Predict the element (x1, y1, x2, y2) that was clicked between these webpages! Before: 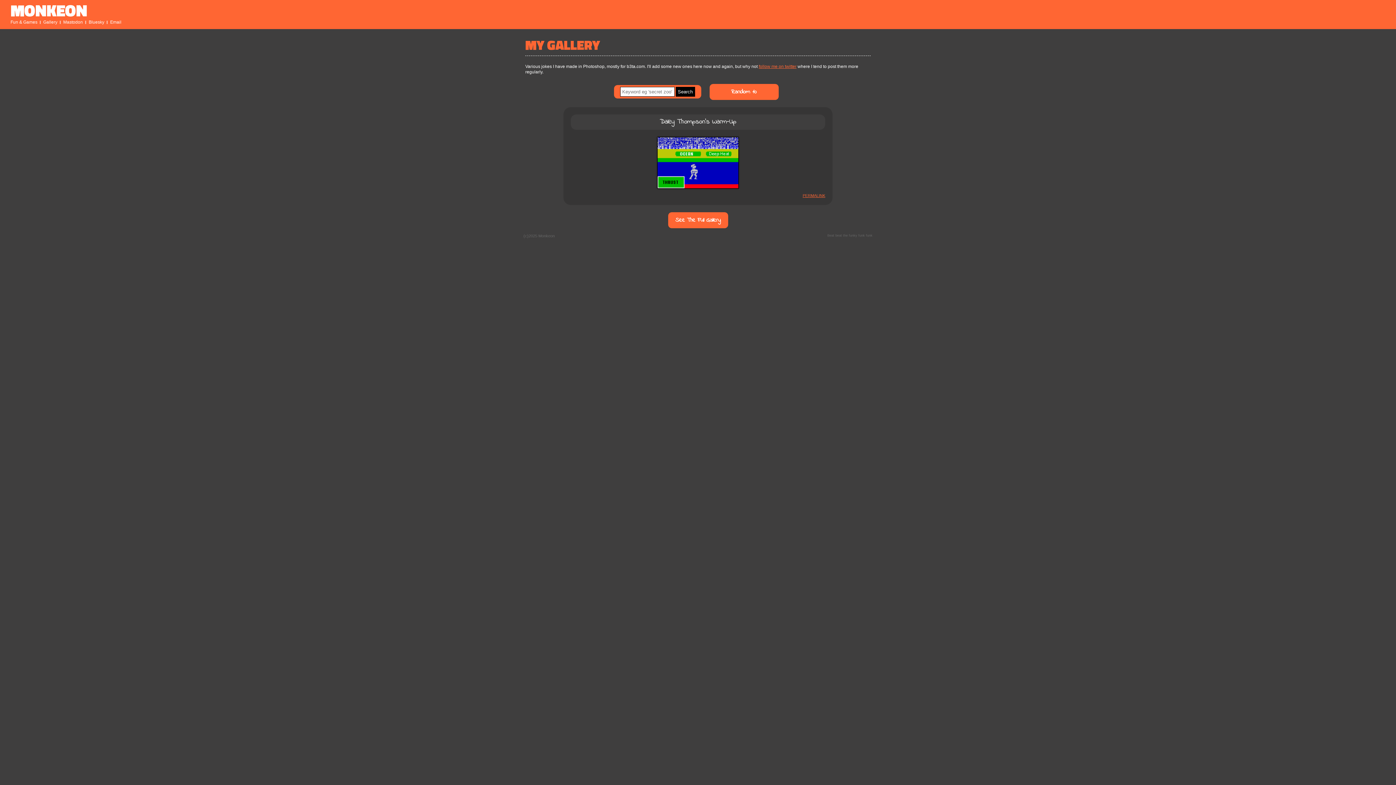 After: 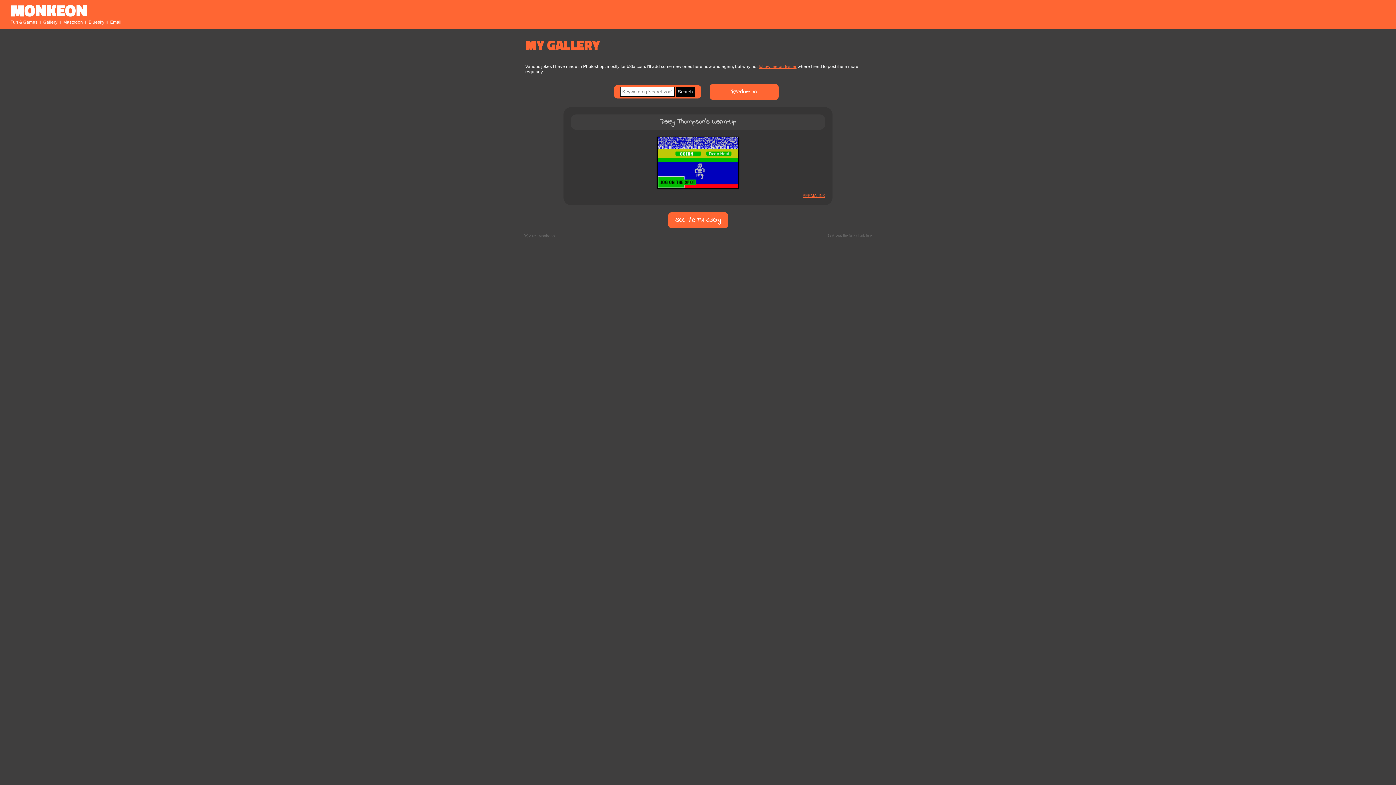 Action: label: PERMALINK bbox: (570, 189, 825, 197)